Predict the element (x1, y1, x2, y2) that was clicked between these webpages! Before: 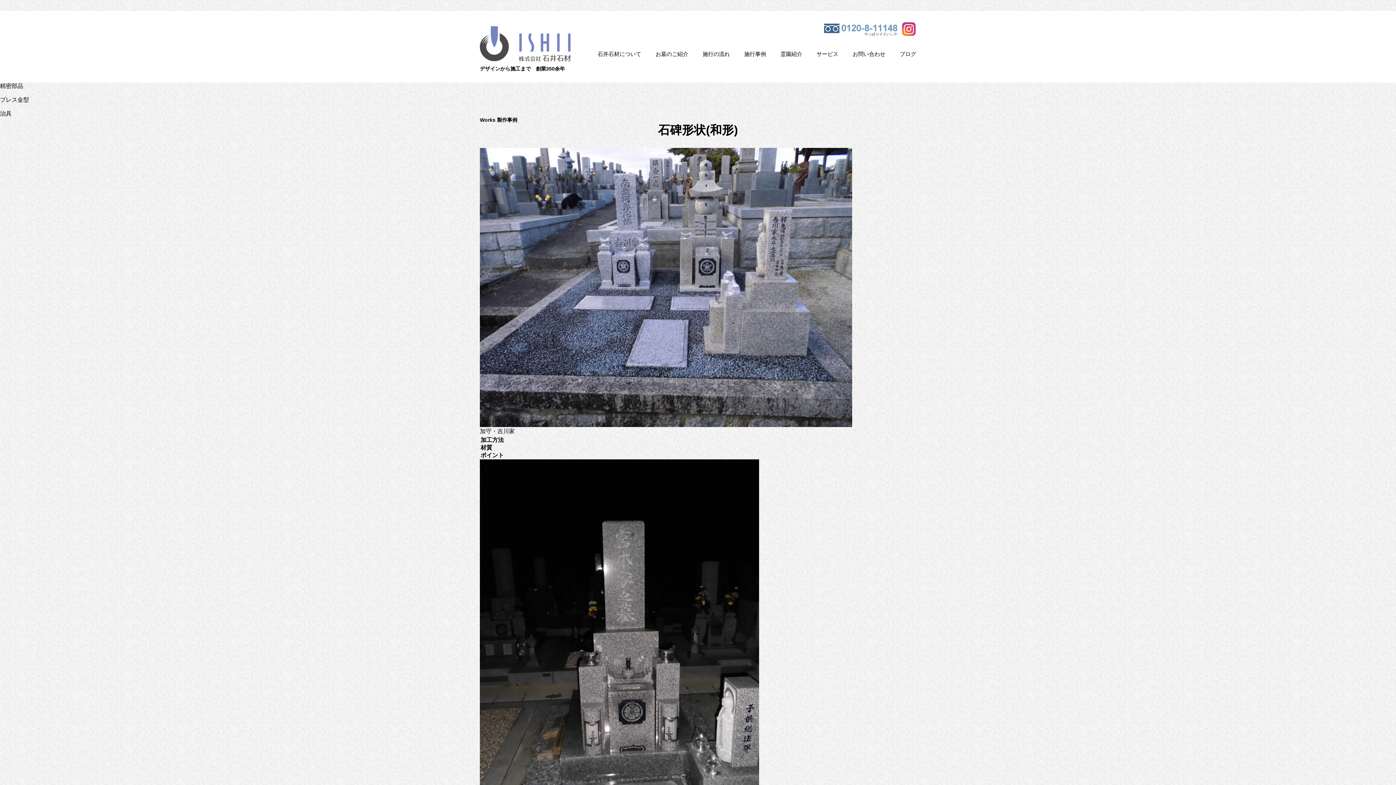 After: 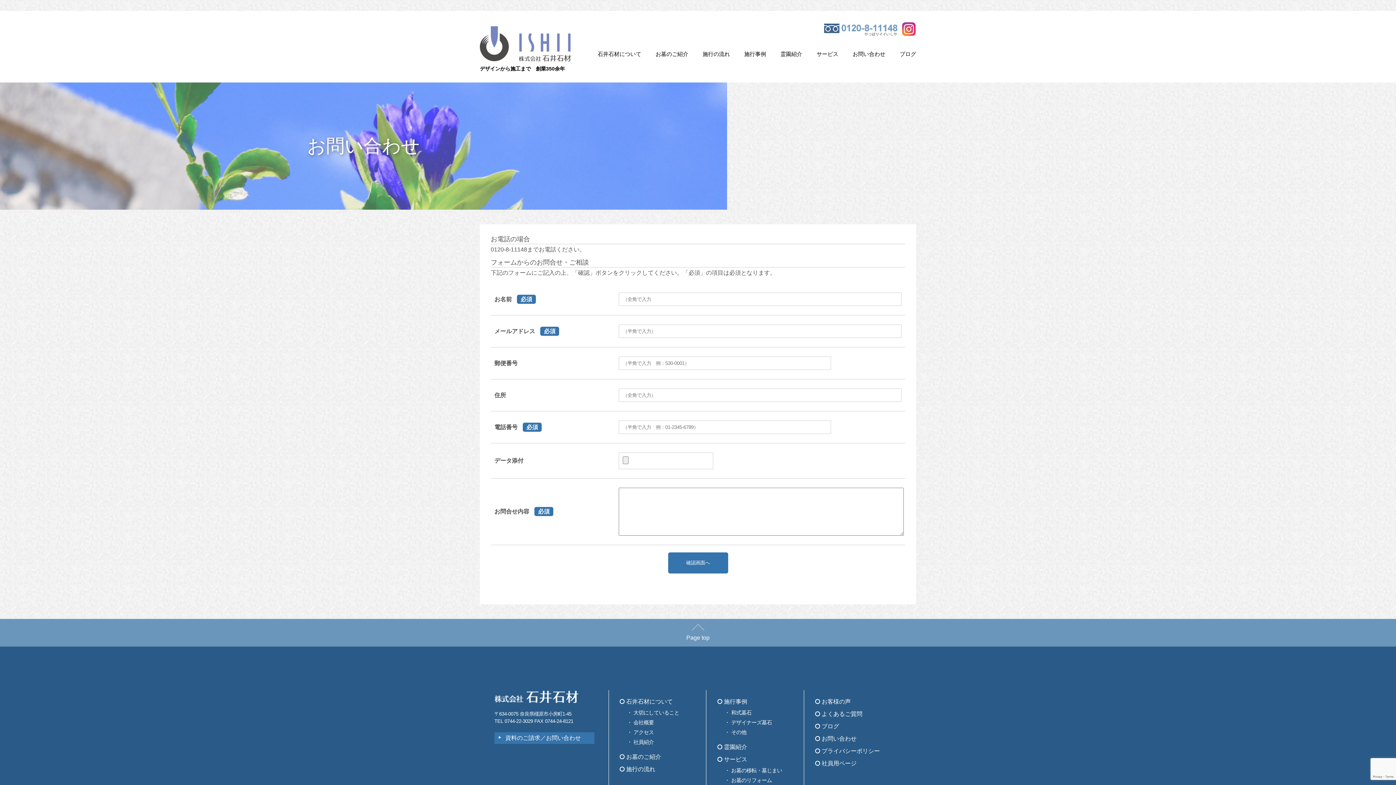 Action: bbox: (852, 50, 885, 57) label: お問い合わせ